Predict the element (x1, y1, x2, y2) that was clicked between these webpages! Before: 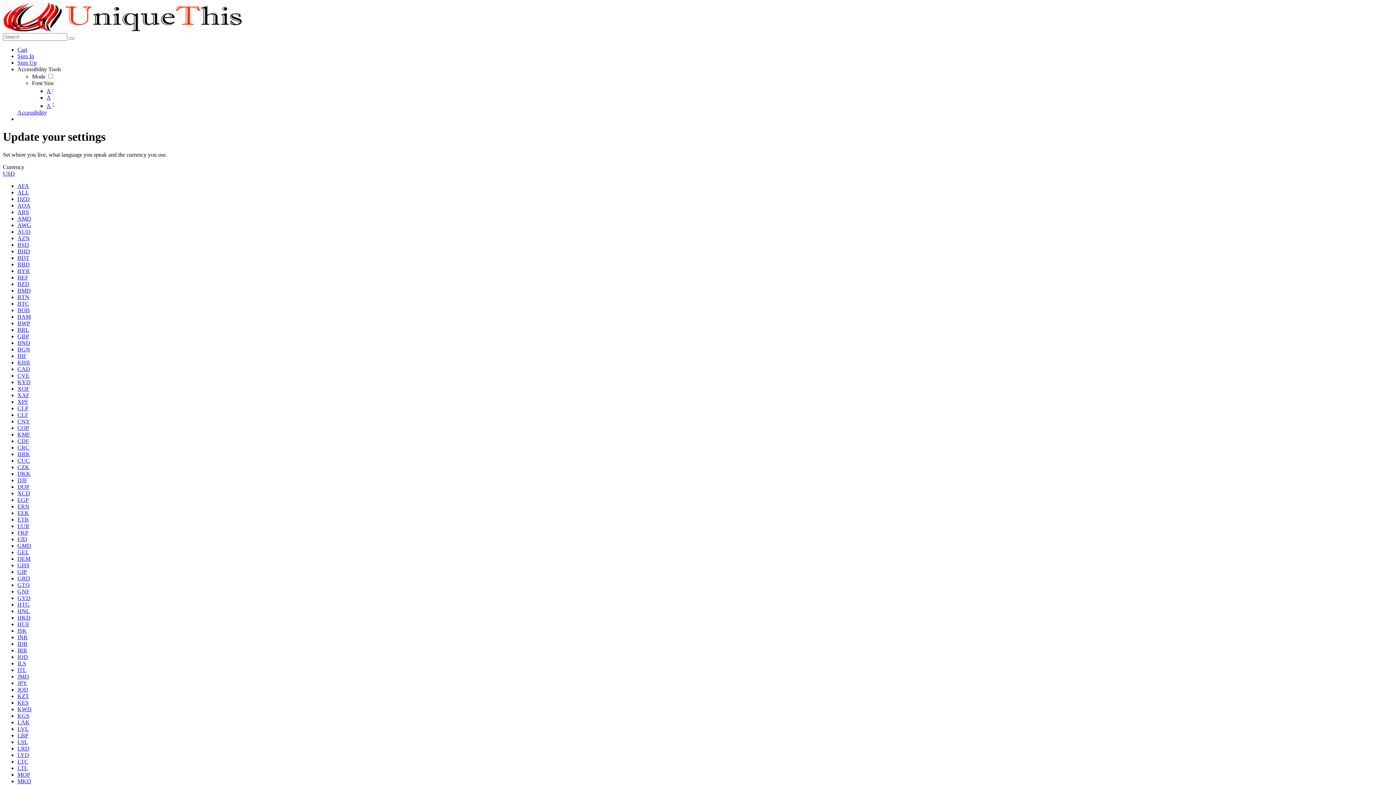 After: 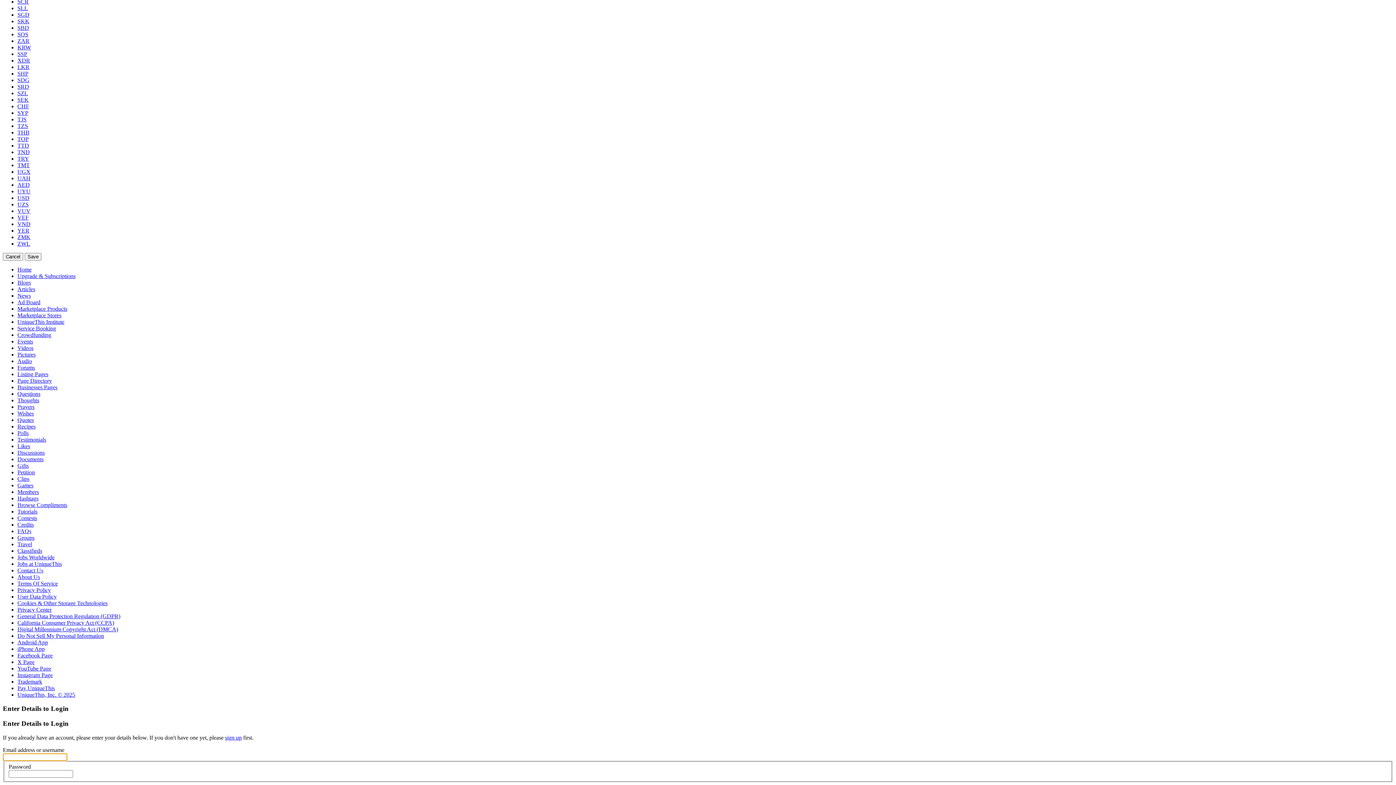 Action: bbox: (17, 53, 34, 59) label: Sign In